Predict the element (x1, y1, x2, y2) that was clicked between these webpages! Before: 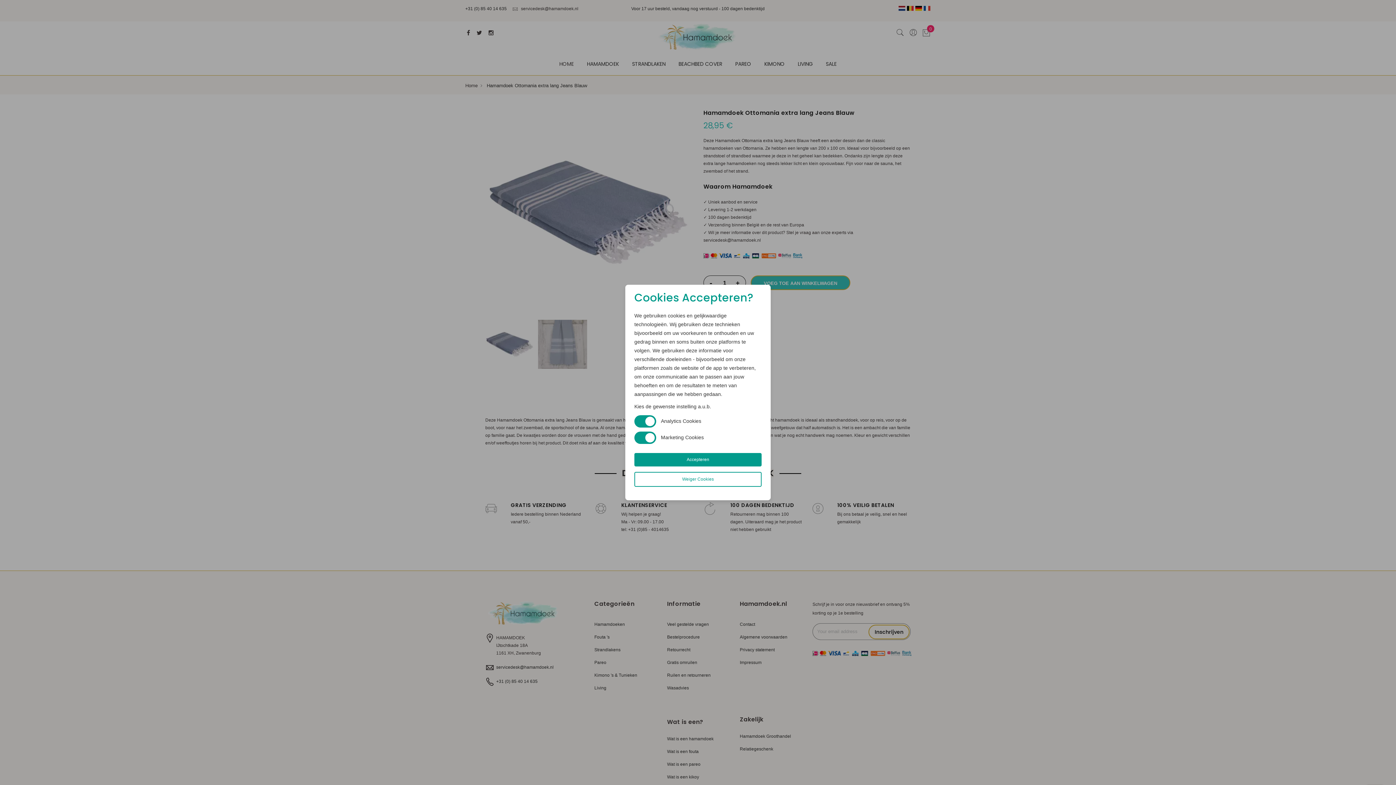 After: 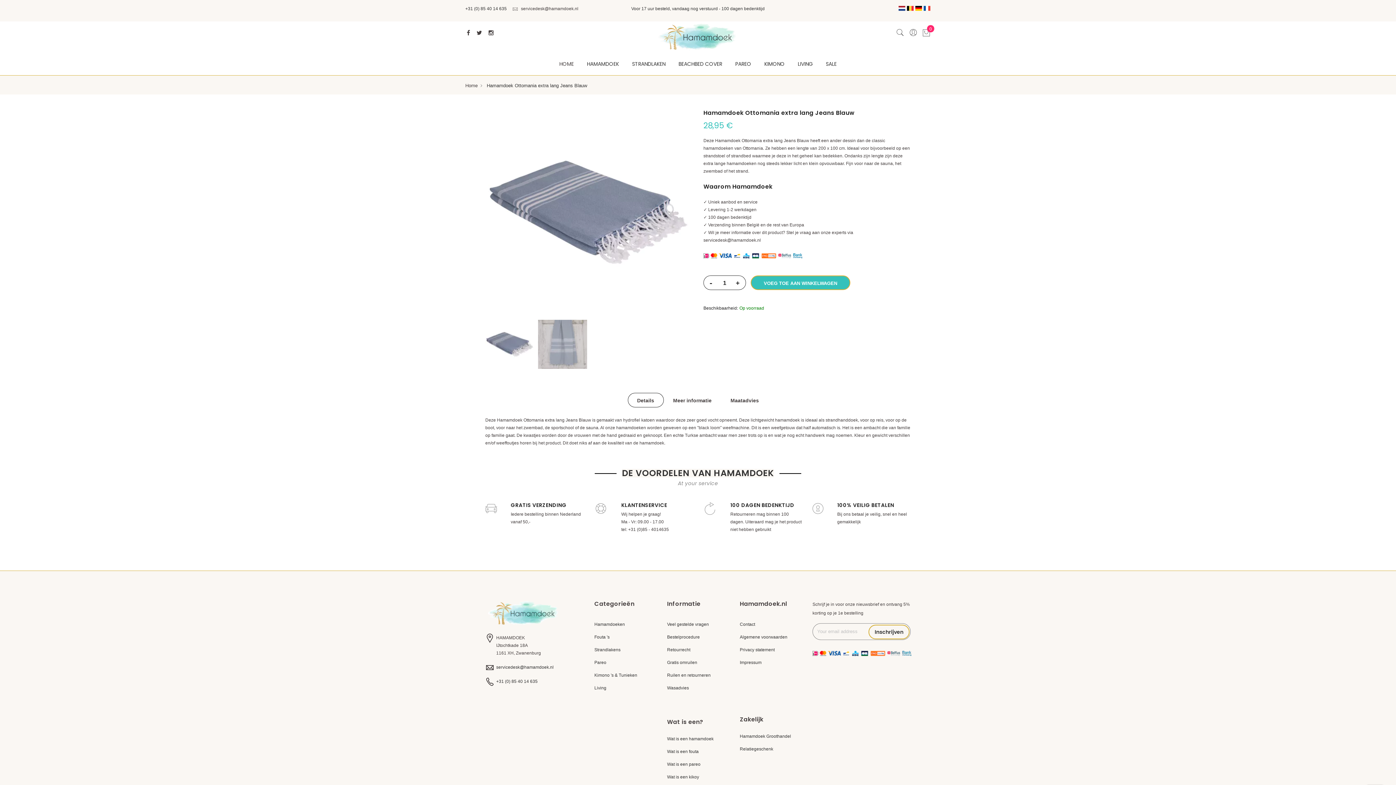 Action: bbox: (634, 472, 761, 487) label: Weiger Cookies